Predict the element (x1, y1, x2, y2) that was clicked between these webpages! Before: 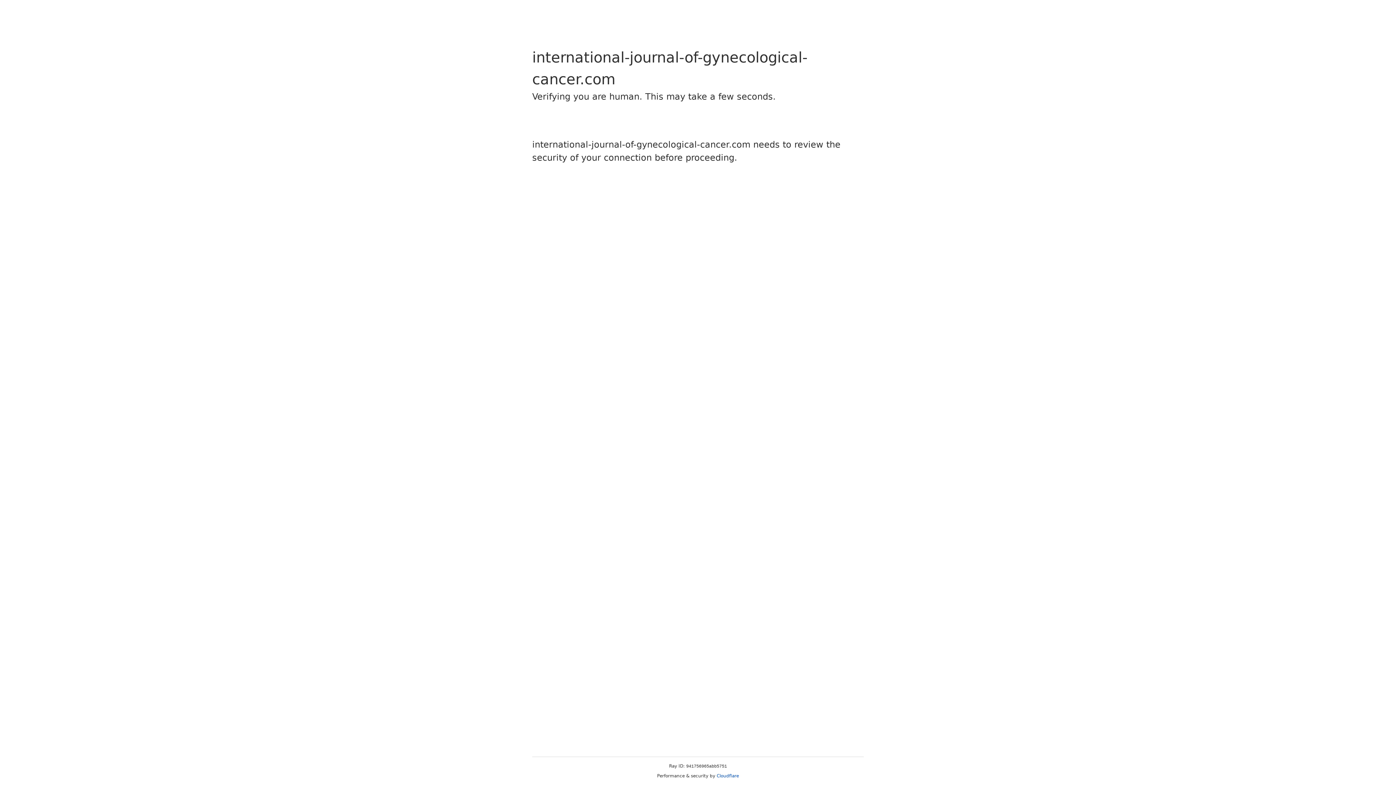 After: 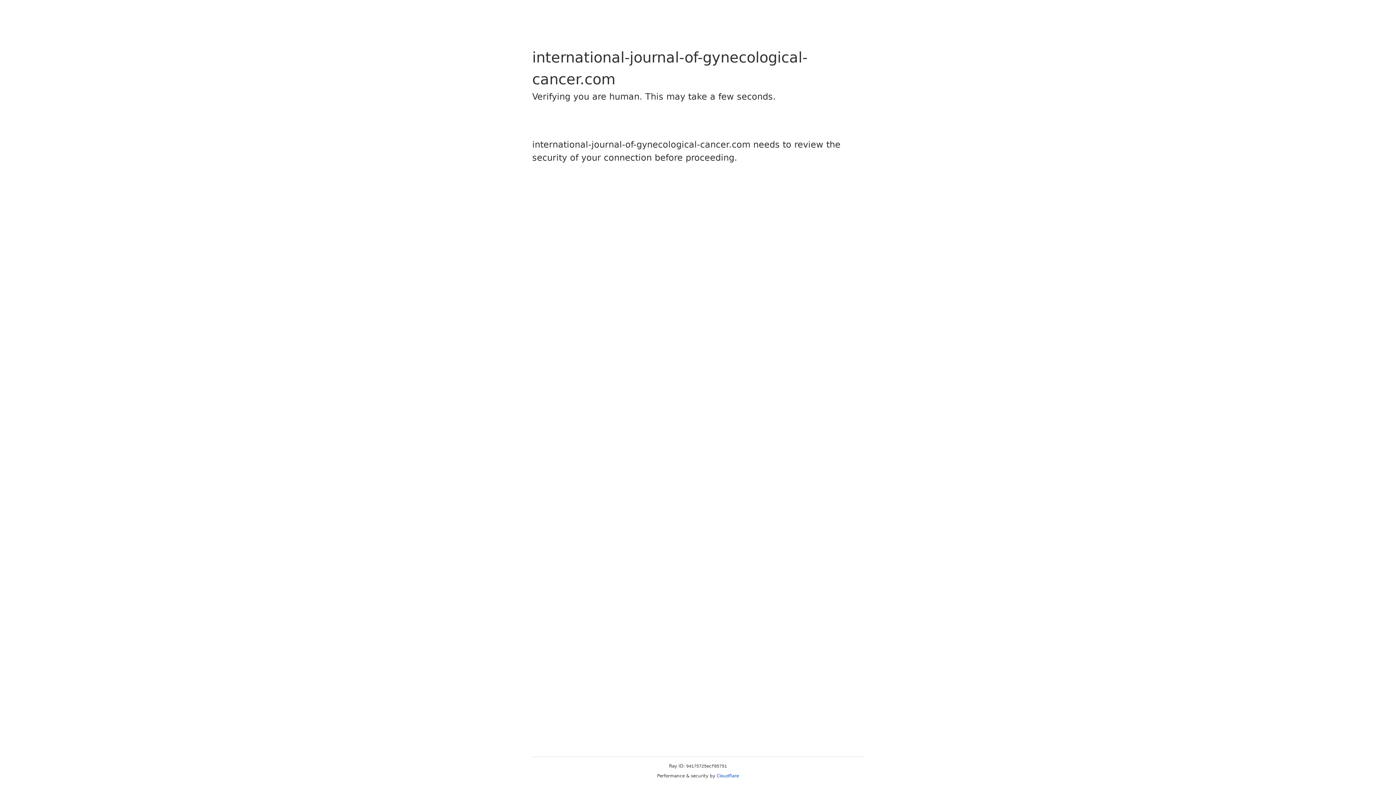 Action: bbox: (716, 773, 739, 778) label: Cloudflare